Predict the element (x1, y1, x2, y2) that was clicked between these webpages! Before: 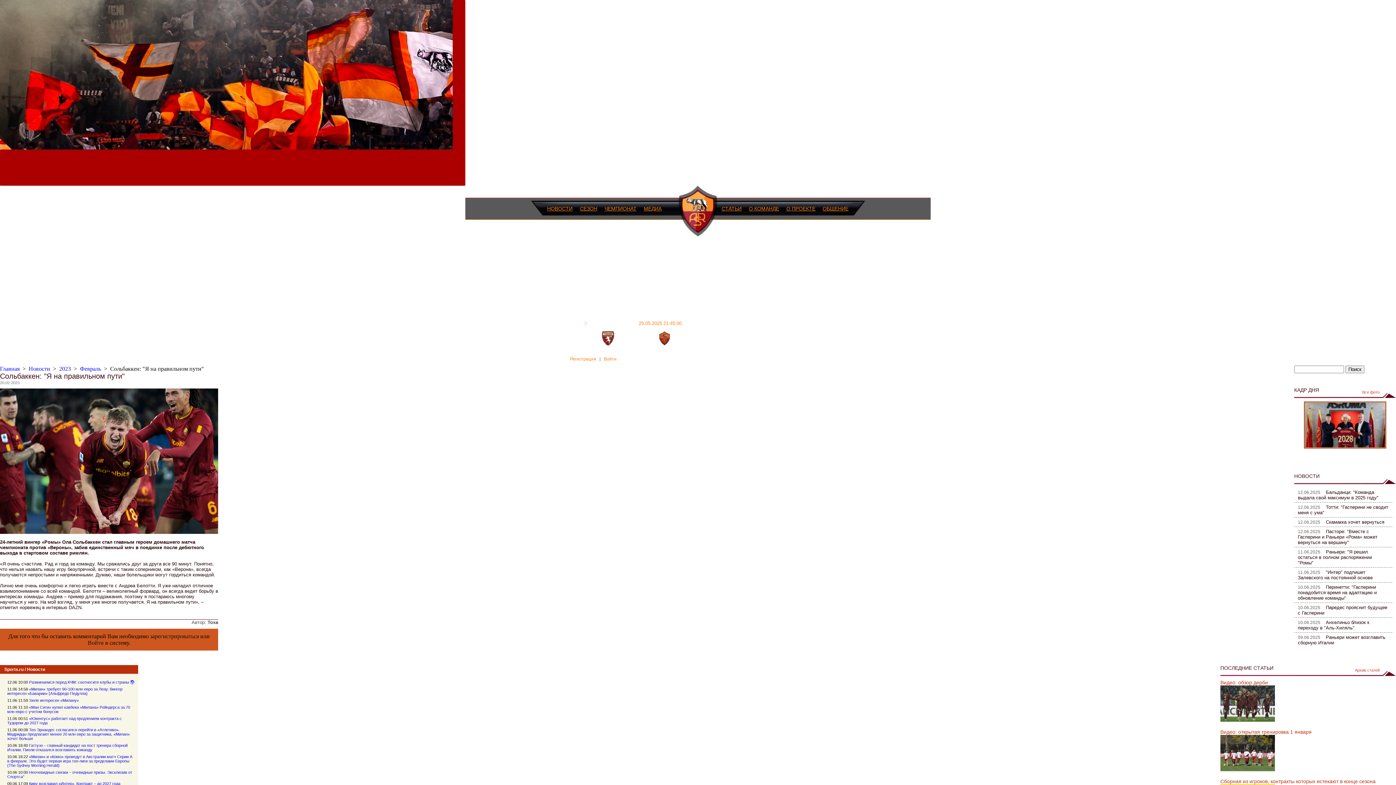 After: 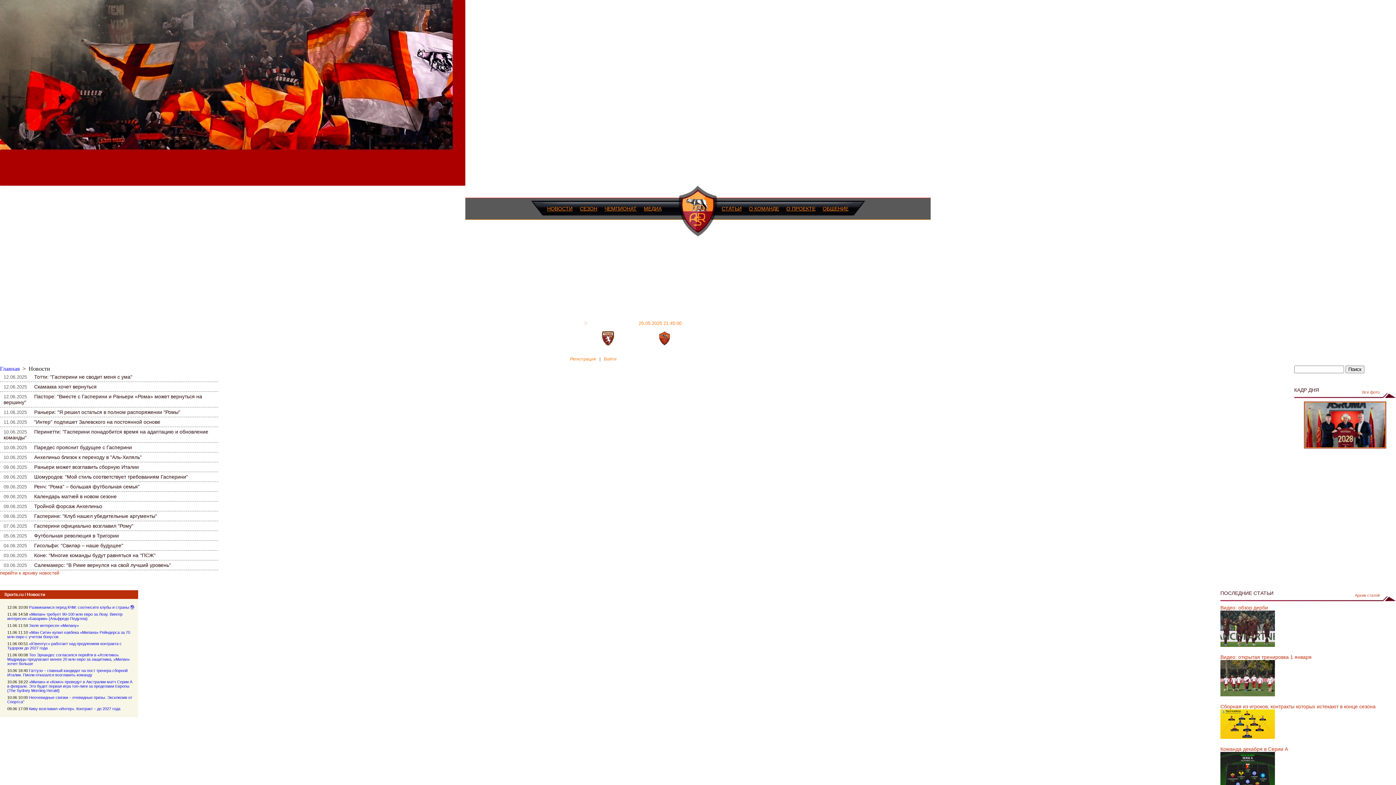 Action: label: Новости bbox: (28, 365, 50, 372)